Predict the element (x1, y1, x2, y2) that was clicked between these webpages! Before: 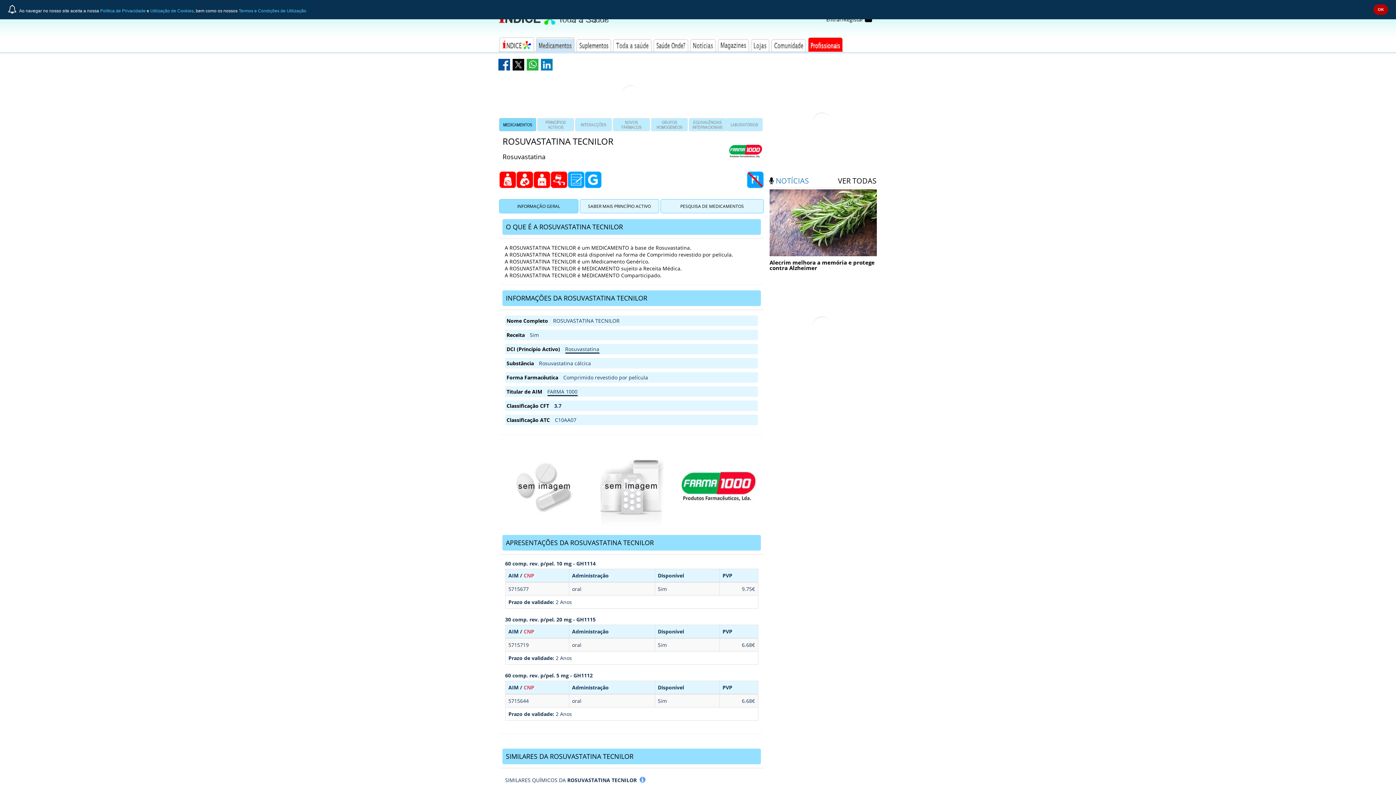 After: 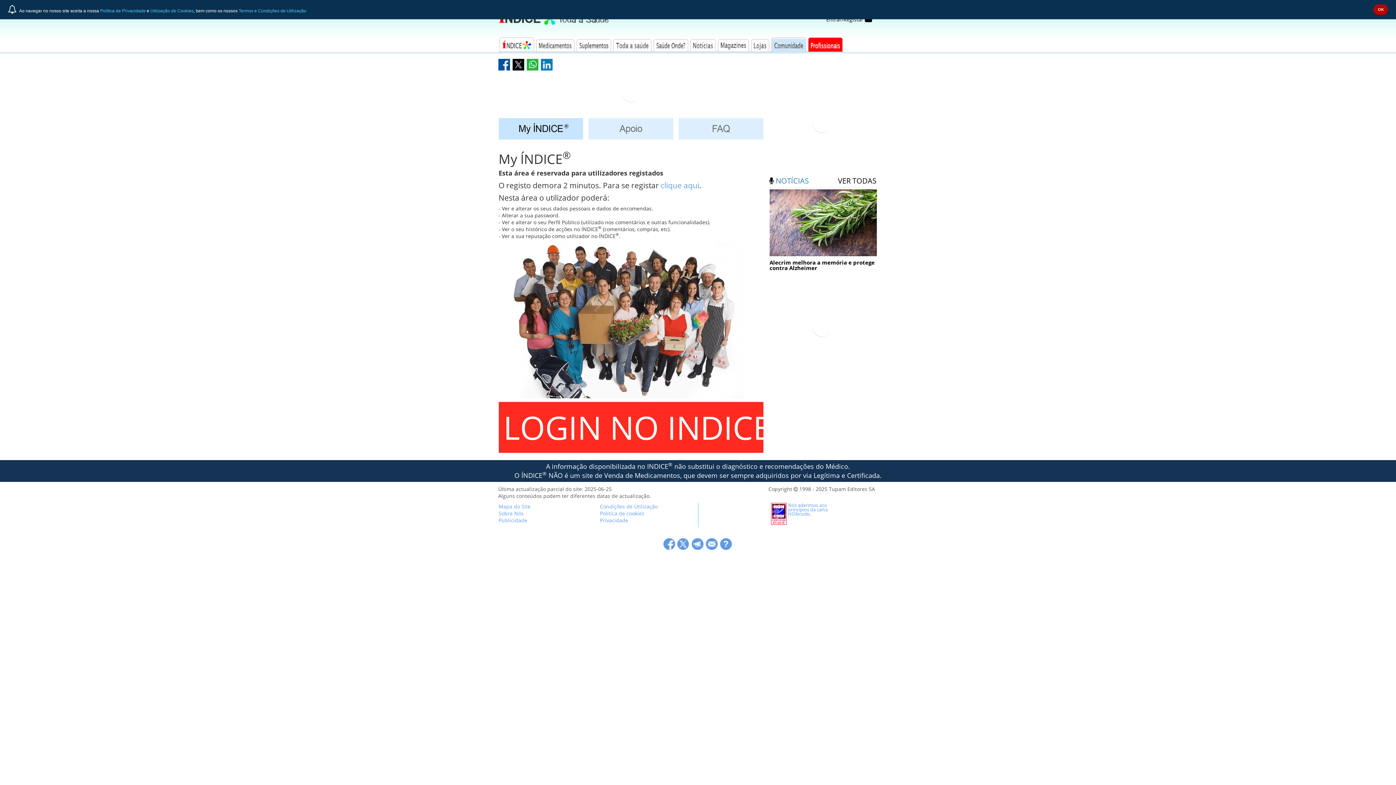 Action: label: Comunidade bbox: (770, 36, 807, 53)